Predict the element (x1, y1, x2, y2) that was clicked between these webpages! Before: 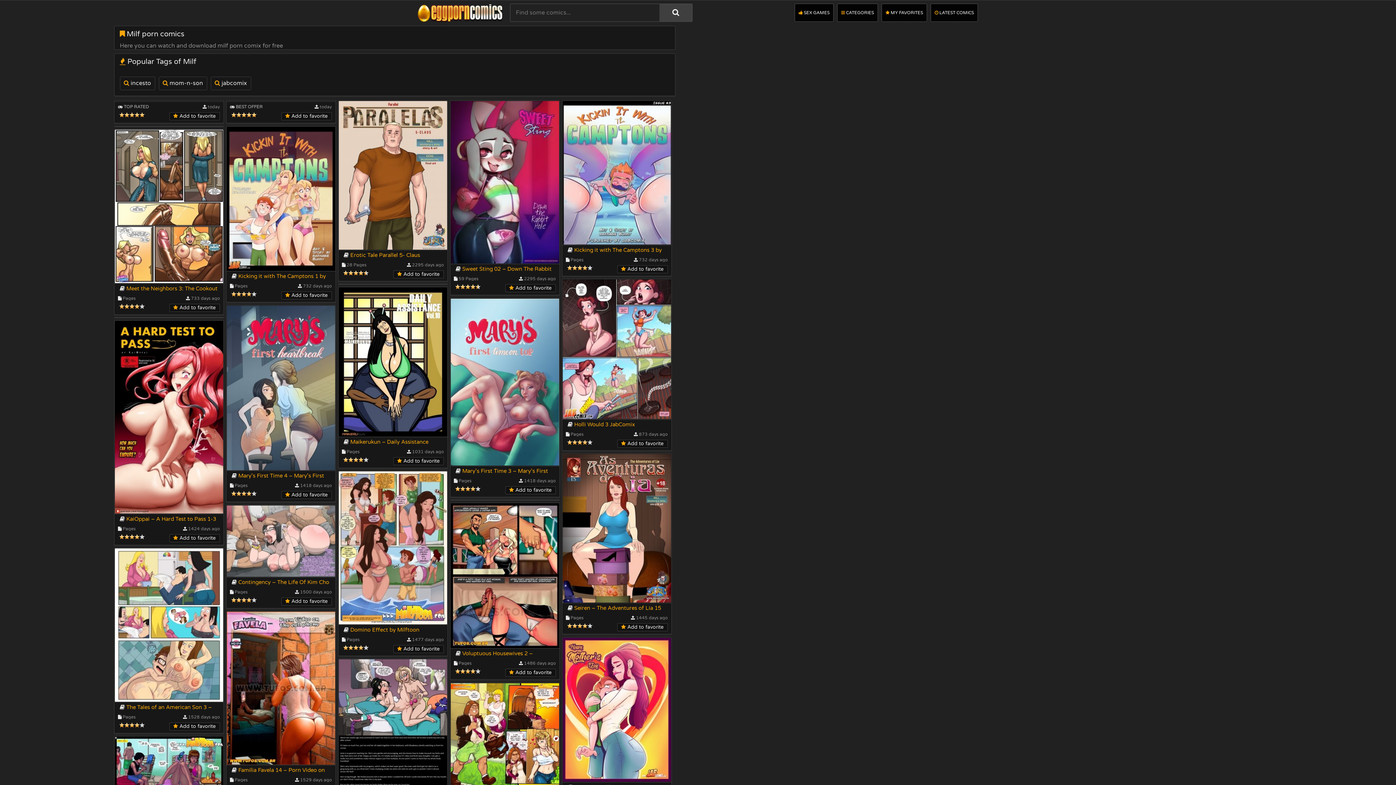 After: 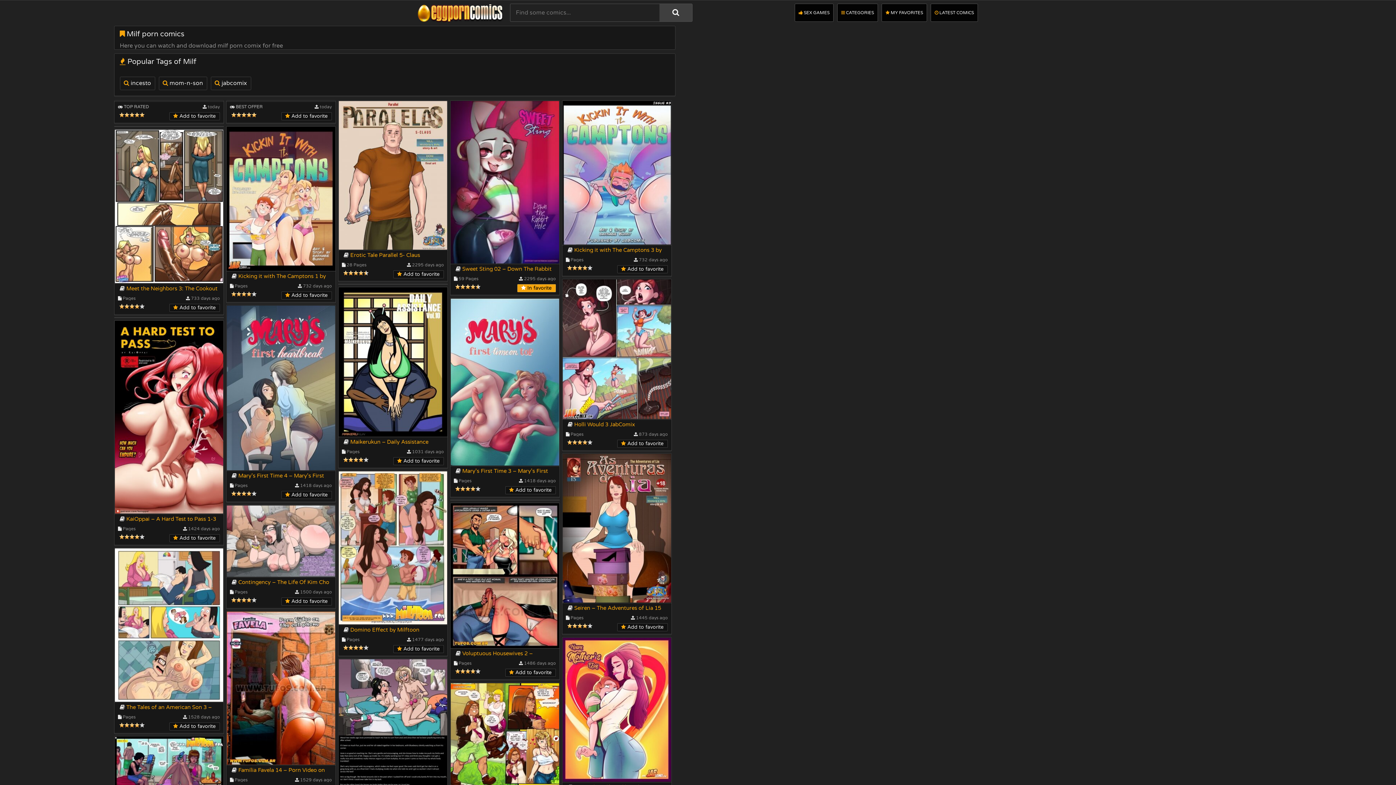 Action: label:  Add to favorite bbox: (505, 284, 555, 292)